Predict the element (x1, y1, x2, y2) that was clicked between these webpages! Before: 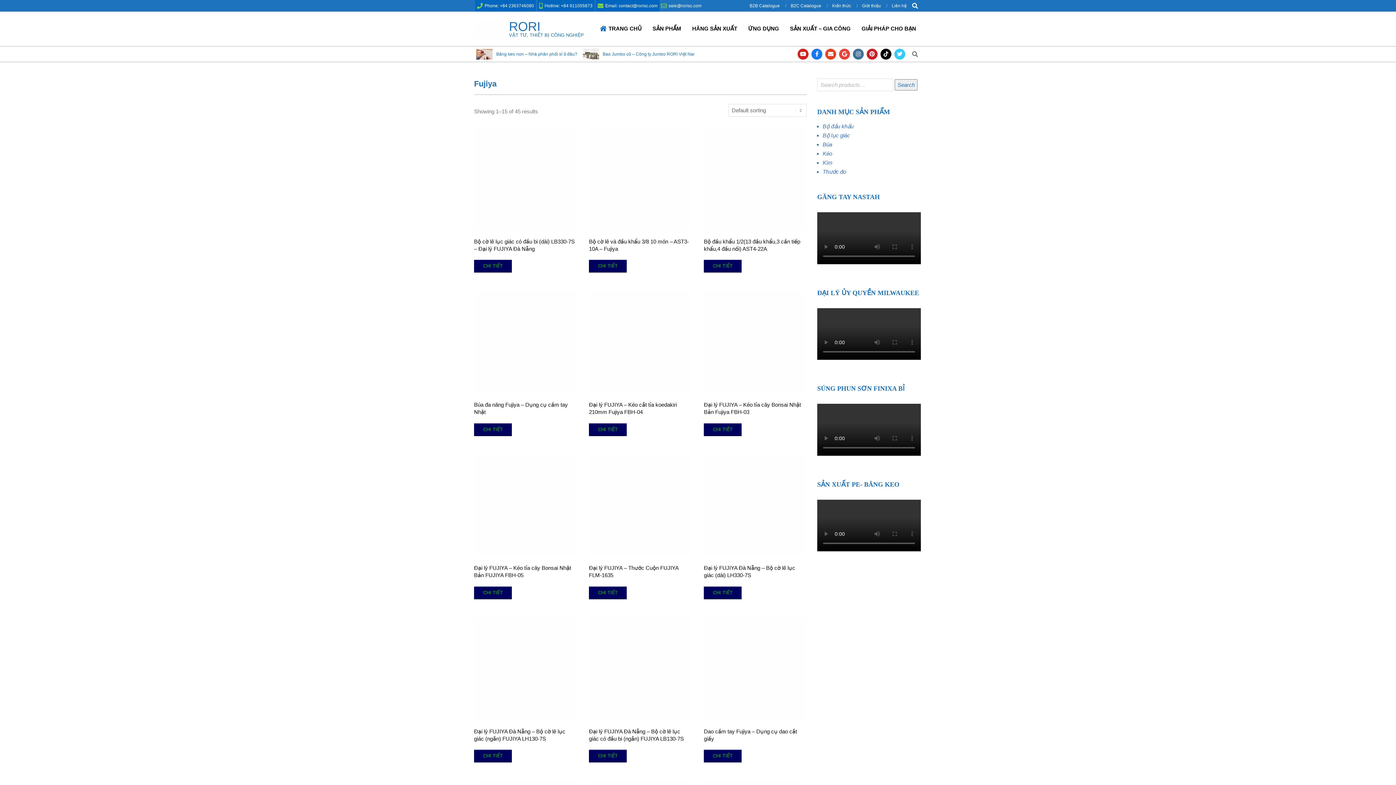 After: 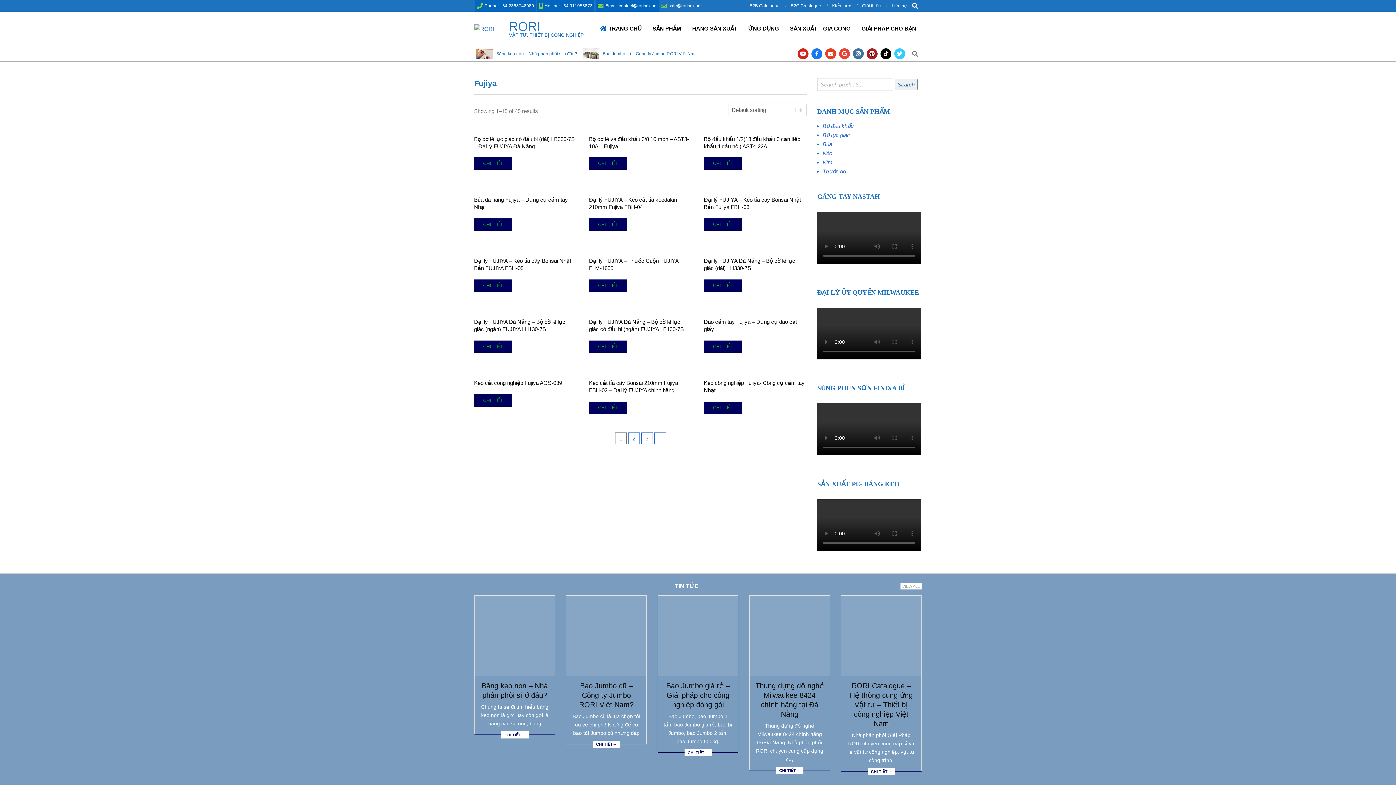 Action: bbox: (866, 48, 877, 59)